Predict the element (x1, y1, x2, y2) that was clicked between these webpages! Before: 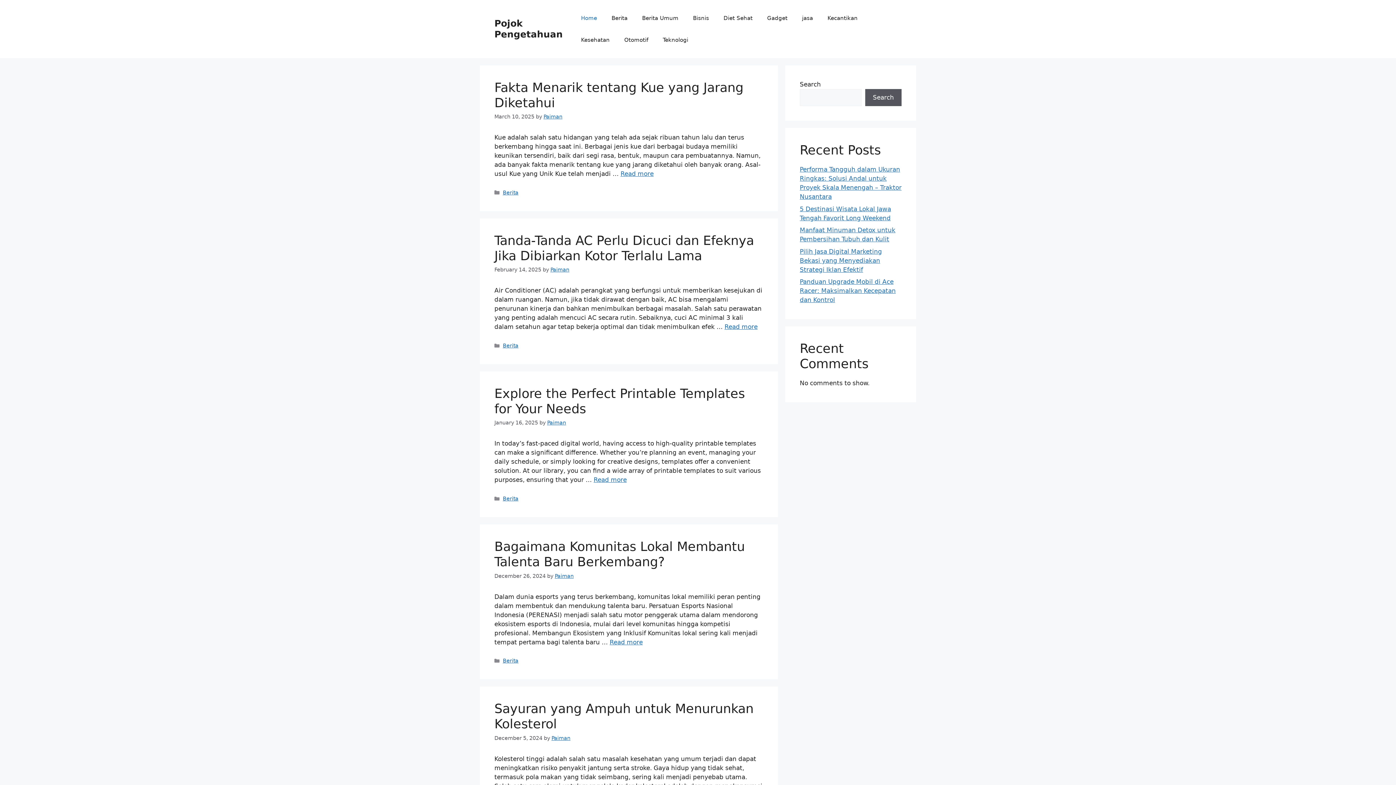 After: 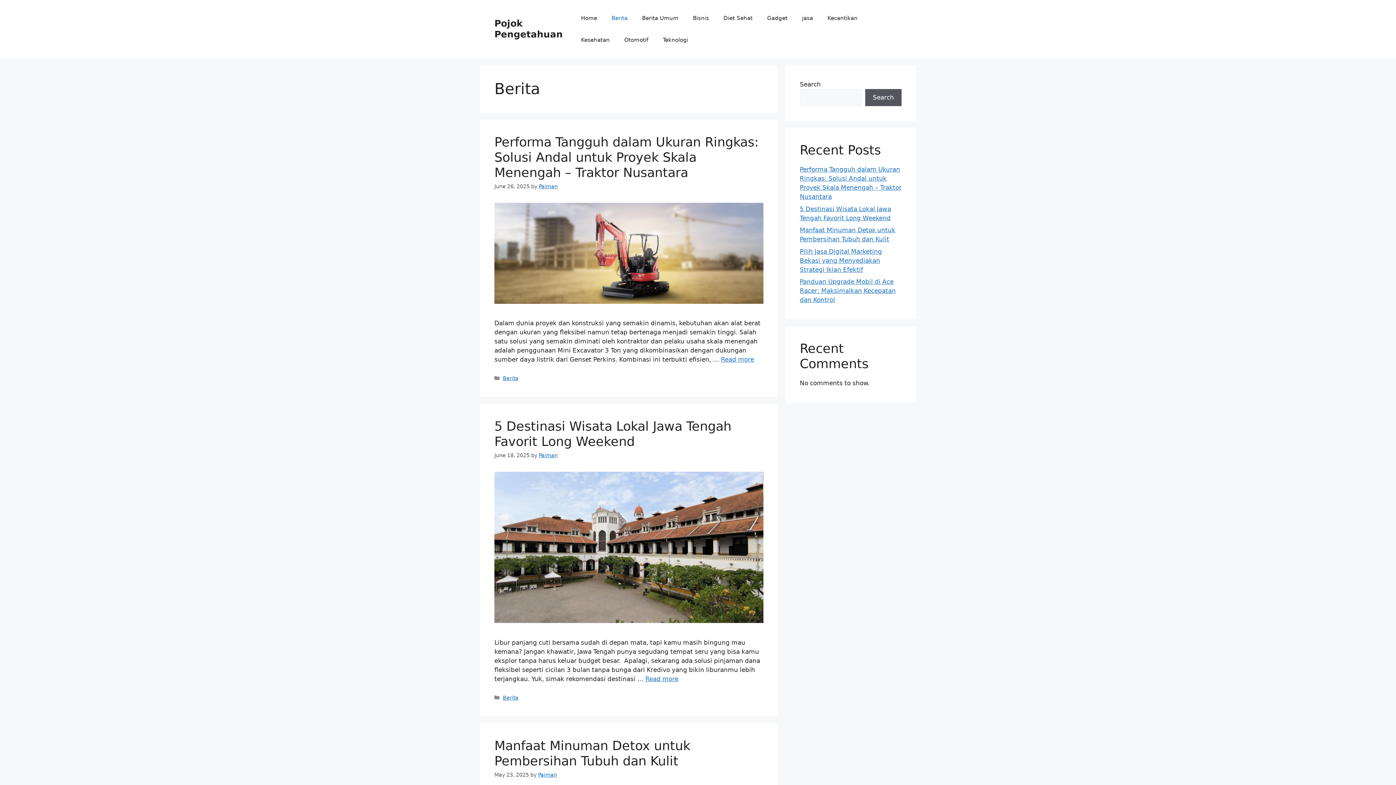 Action: bbox: (502, 496, 518, 501) label: Berita